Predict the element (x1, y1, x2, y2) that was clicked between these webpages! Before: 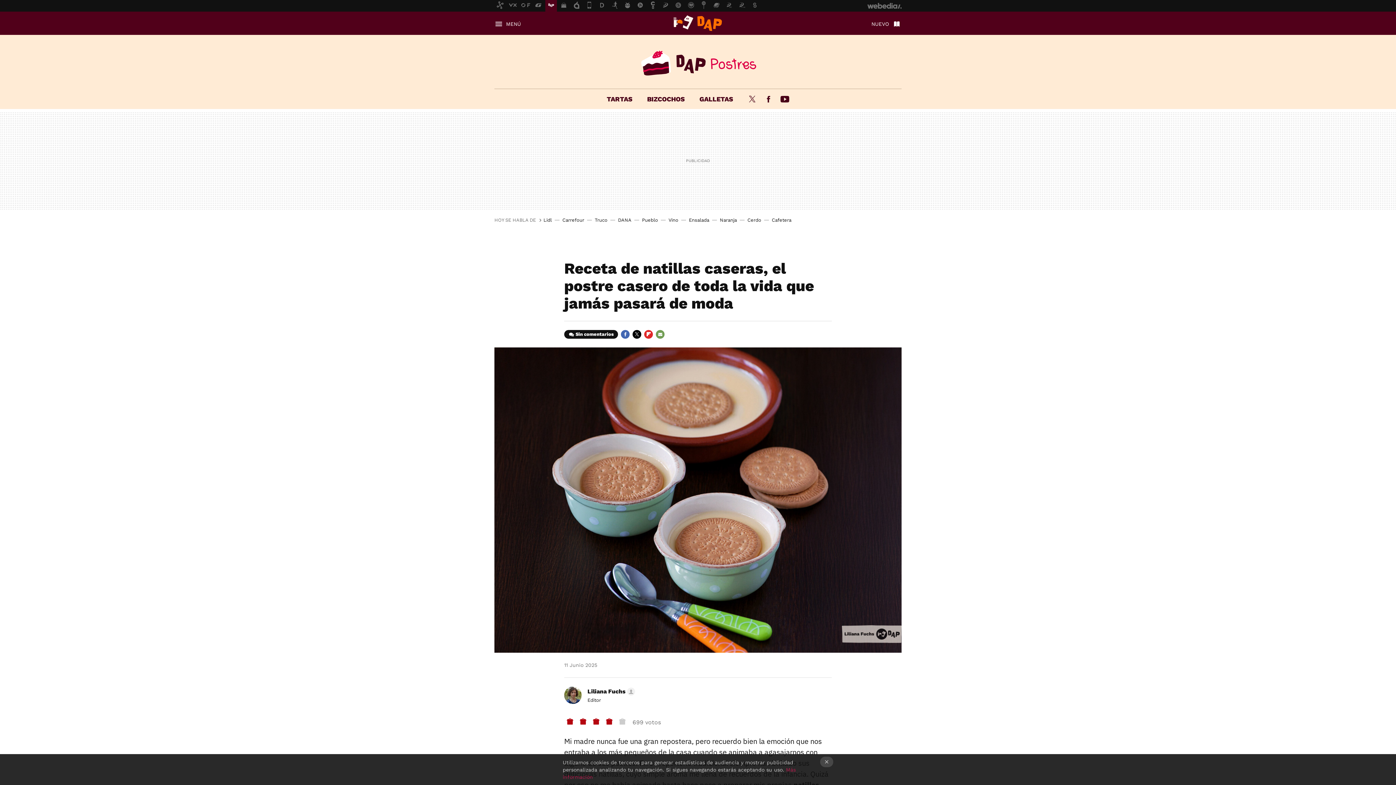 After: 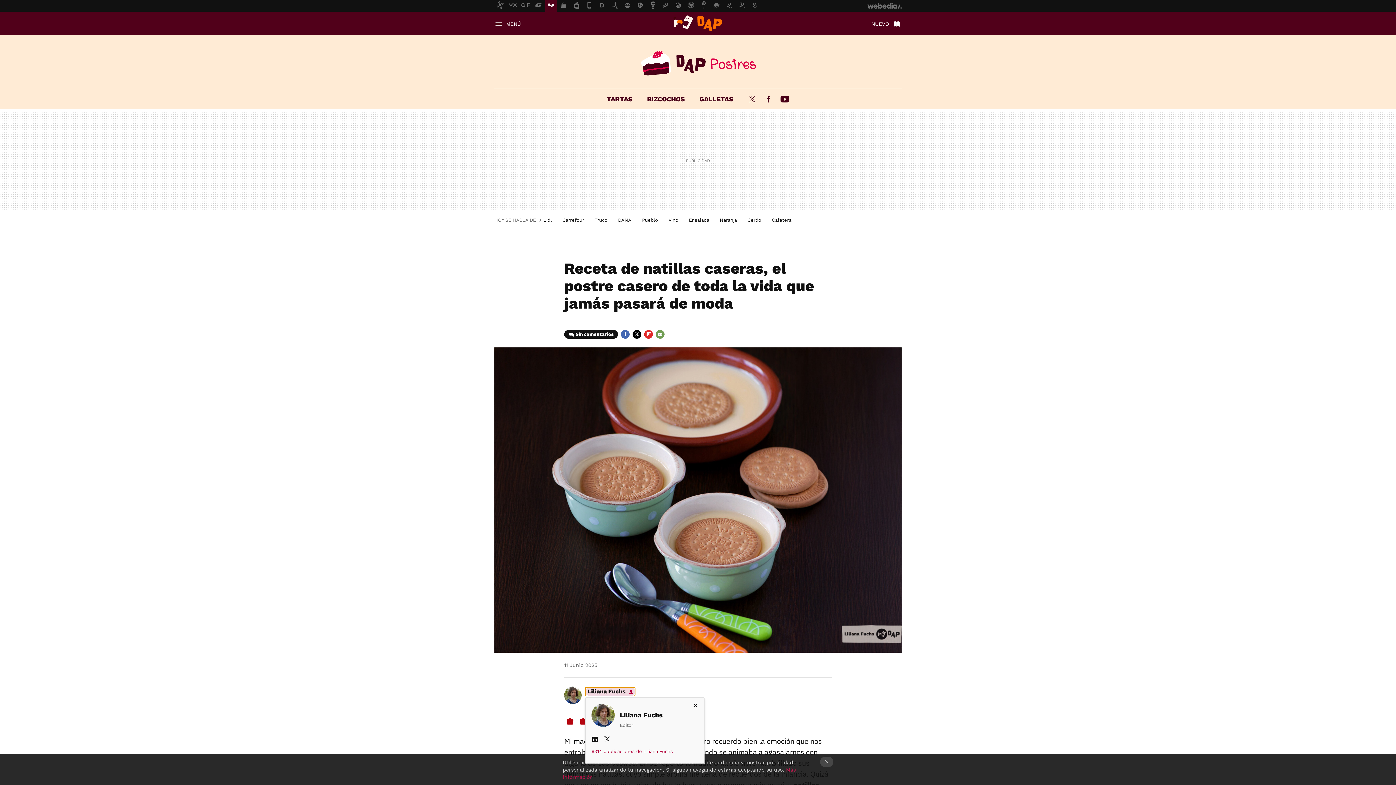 Action: bbox: (585, 687, 635, 696) label: Liliana Fuchs